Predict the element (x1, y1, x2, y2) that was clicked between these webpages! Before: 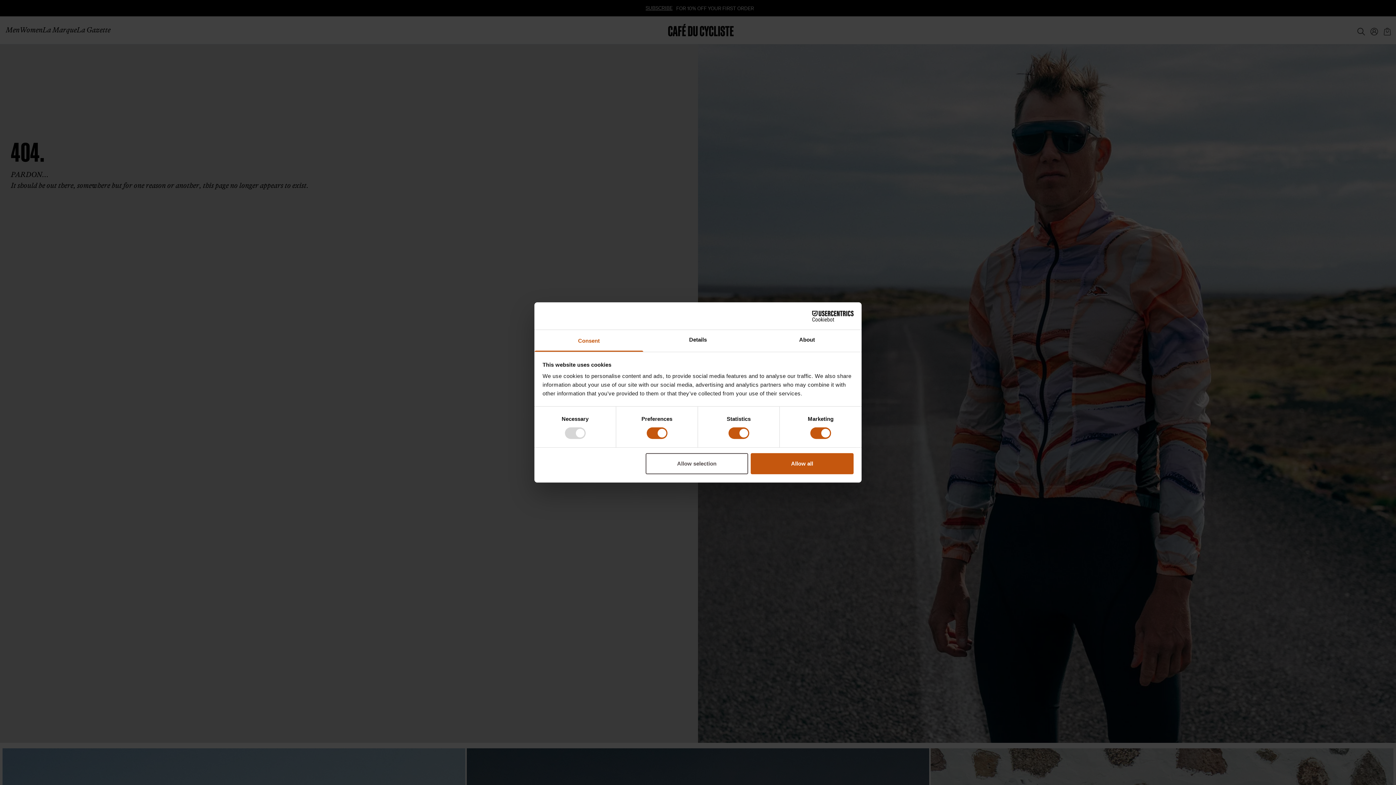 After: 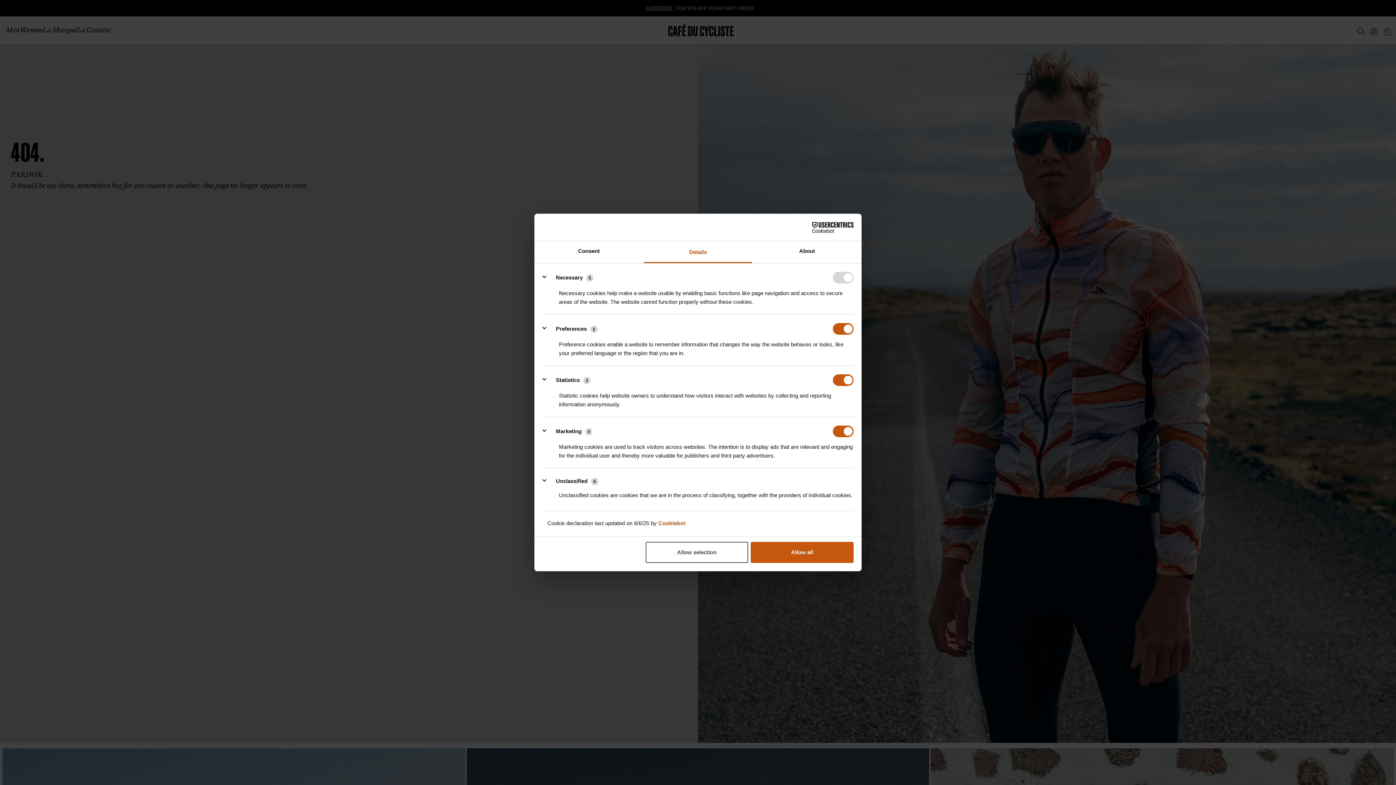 Action: label: Details bbox: (643, 330, 752, 351)